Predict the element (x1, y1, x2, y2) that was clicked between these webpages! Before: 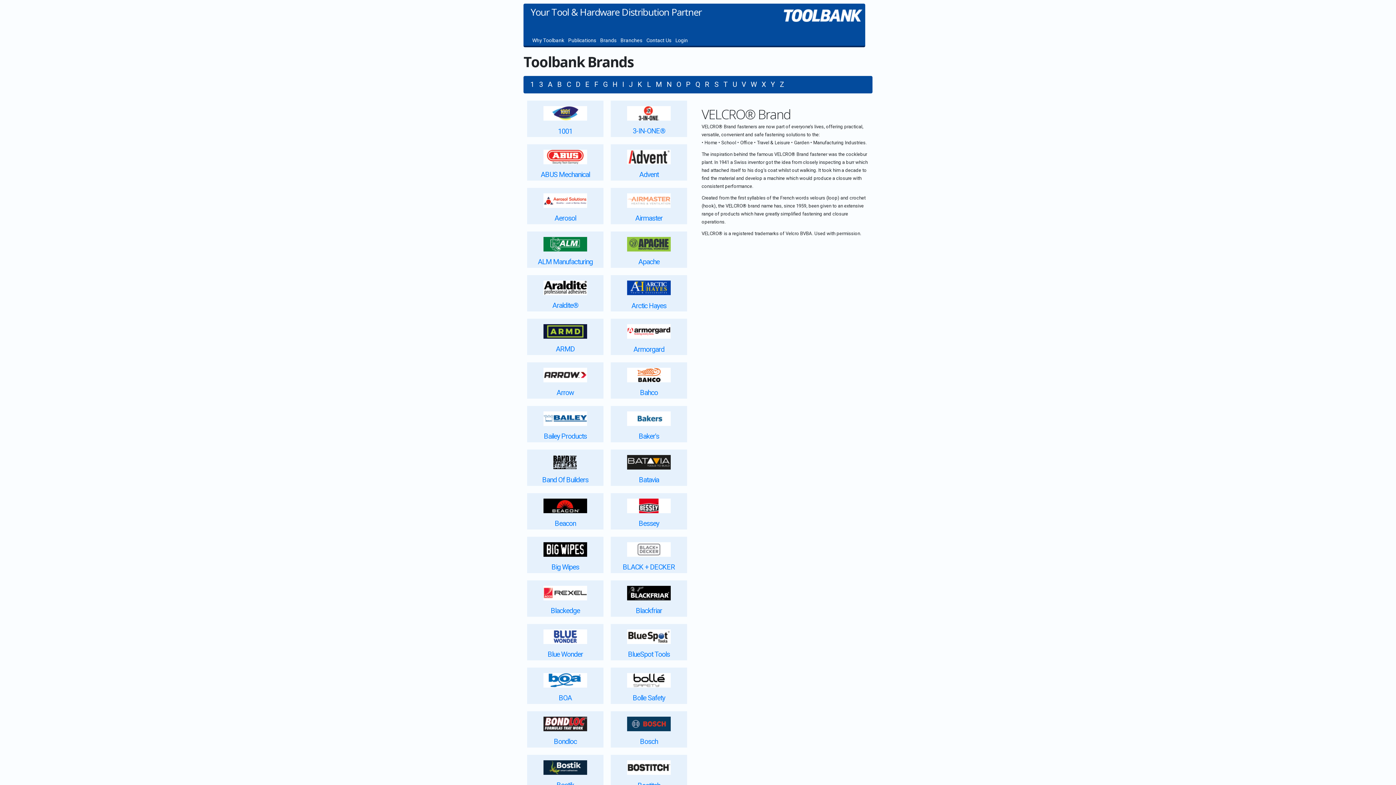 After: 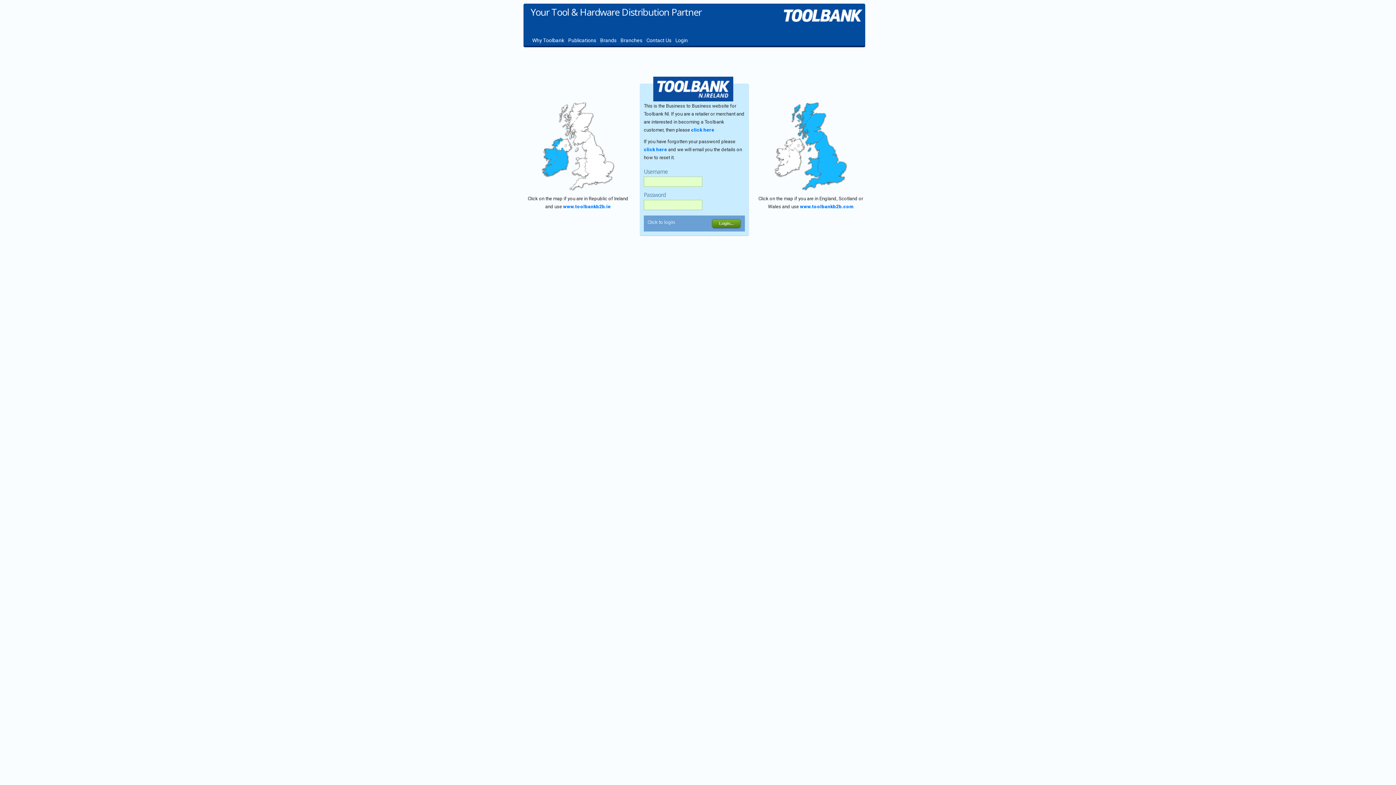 Action: bbox: (525, 5, 528, 13)